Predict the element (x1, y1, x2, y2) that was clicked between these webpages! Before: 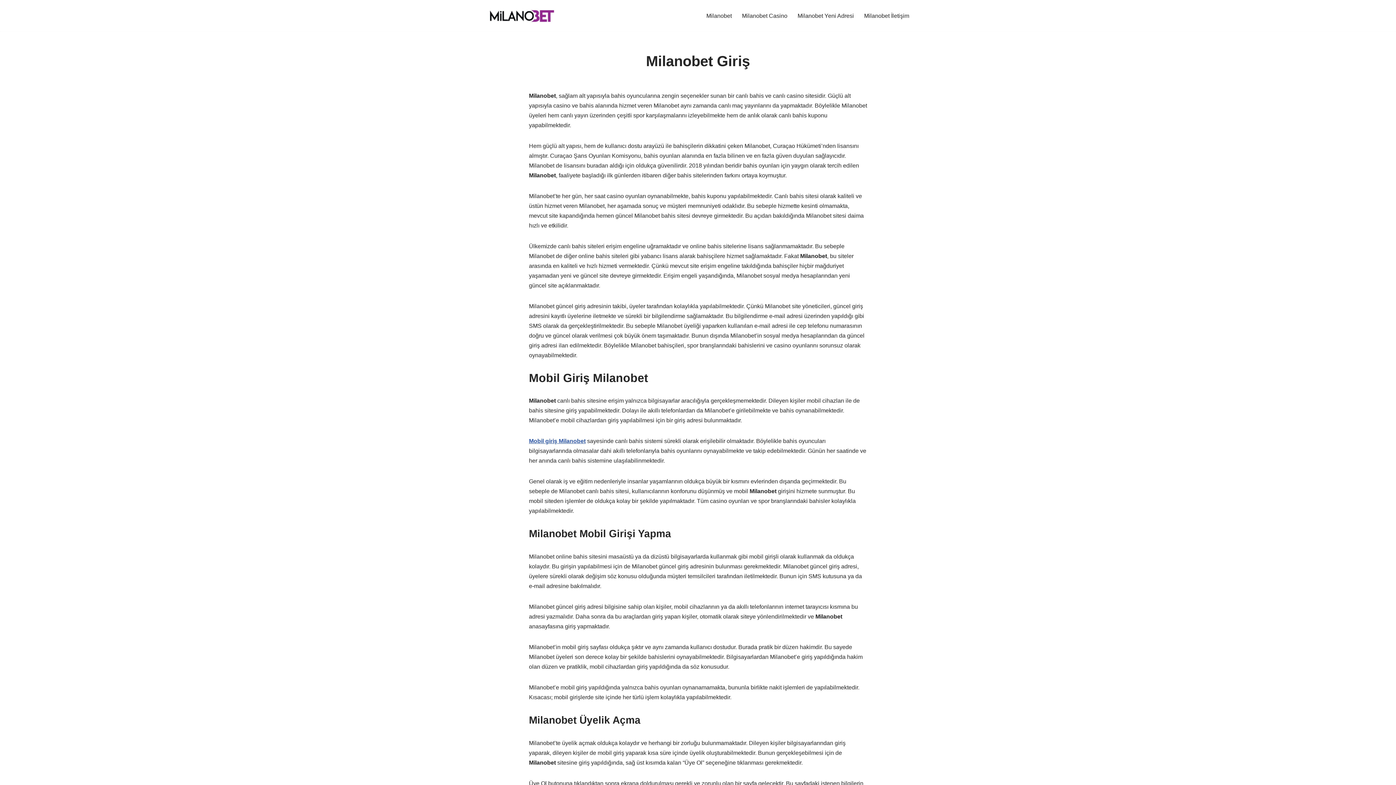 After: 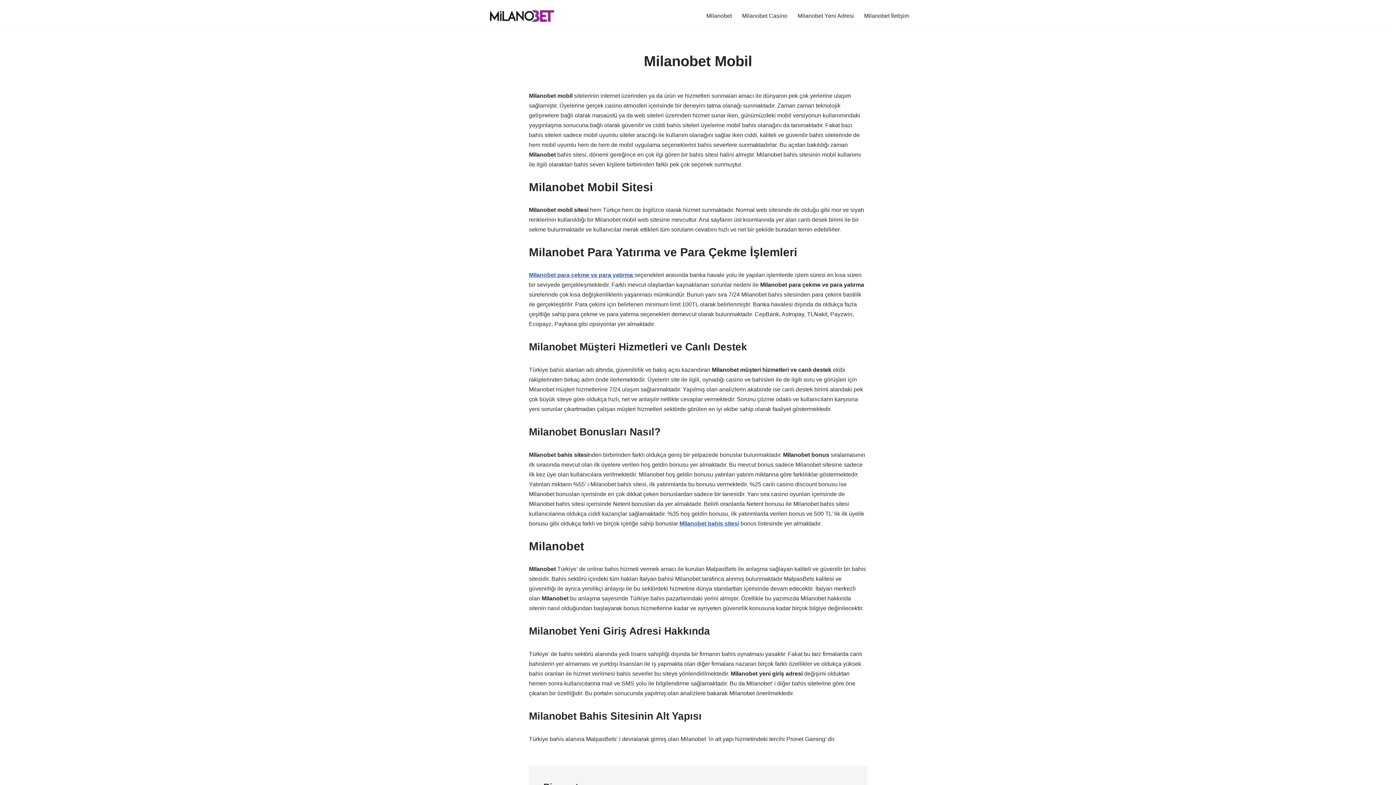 Action: bbox: (529, 438, 585, 444) label: Mobil giriş Milanobet